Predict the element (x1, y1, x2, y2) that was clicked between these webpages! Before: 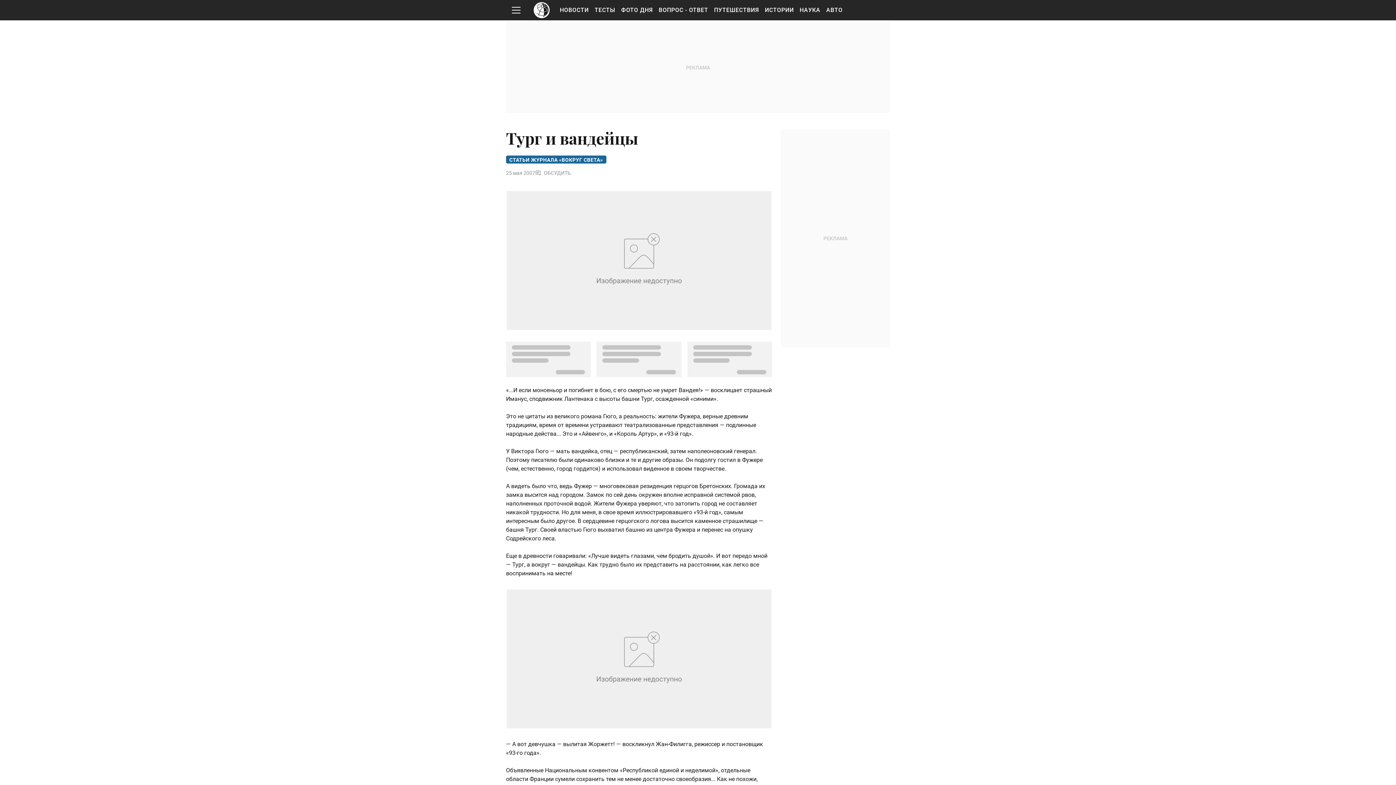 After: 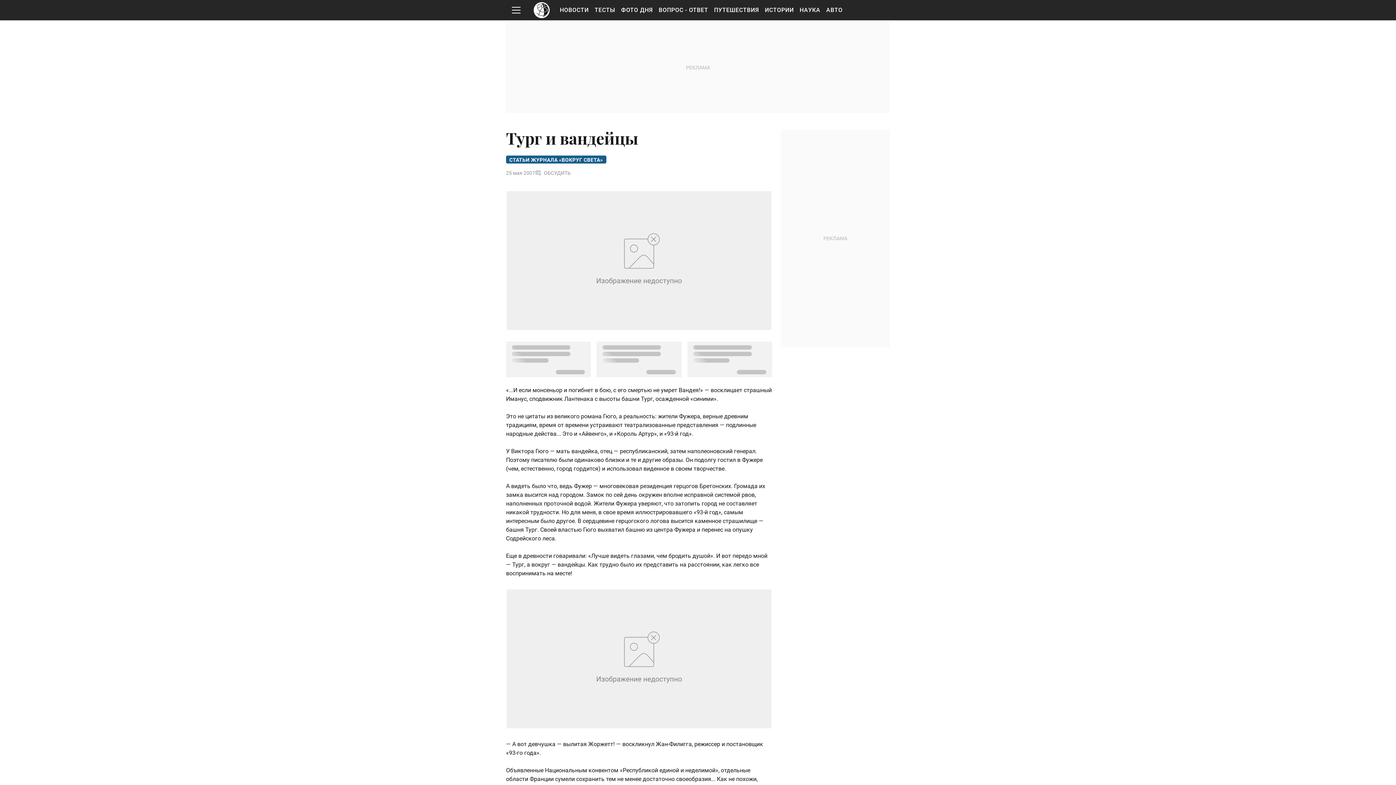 Action: bbox: (506, 155, 606, 163) label: СТАТЬИ ЖУРНАЛА «ВОКРУГ СВЕТА»